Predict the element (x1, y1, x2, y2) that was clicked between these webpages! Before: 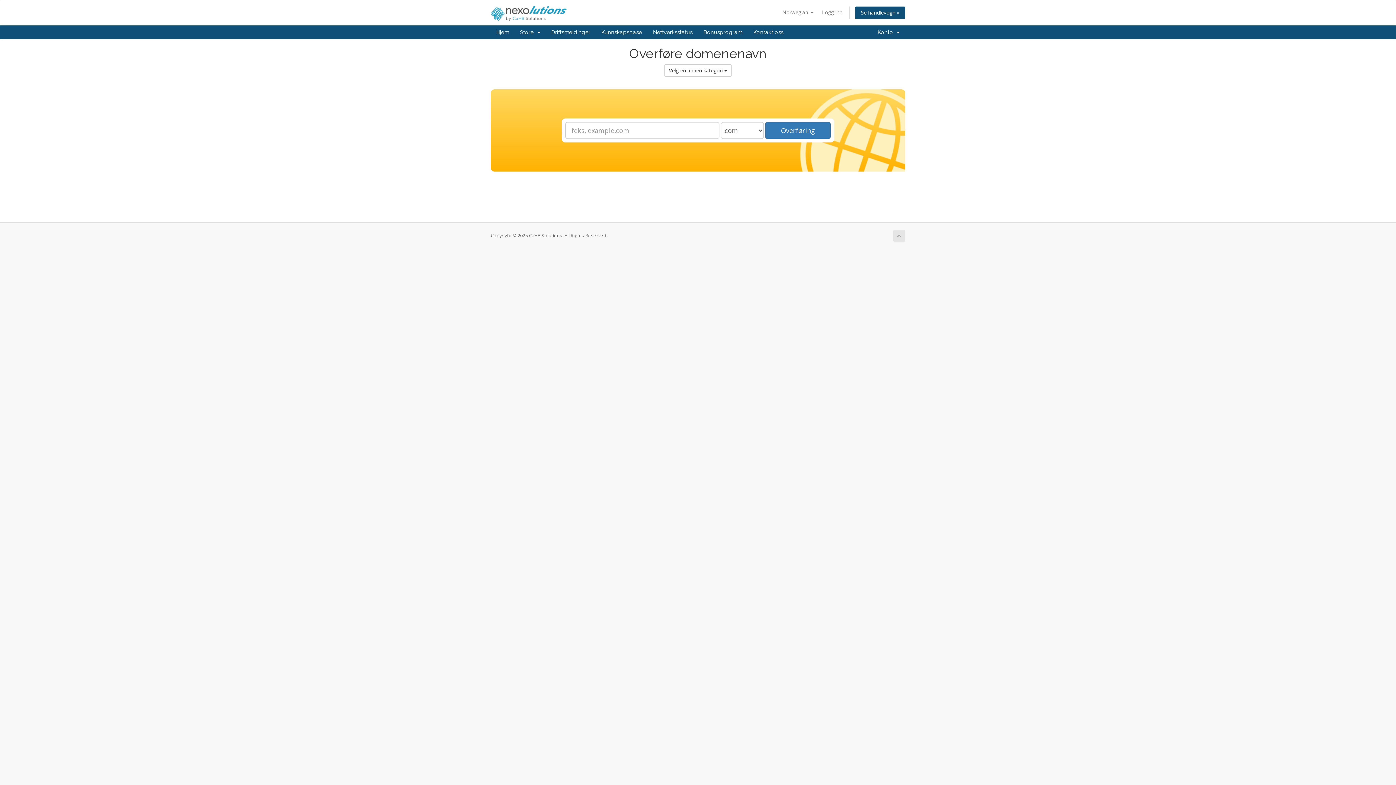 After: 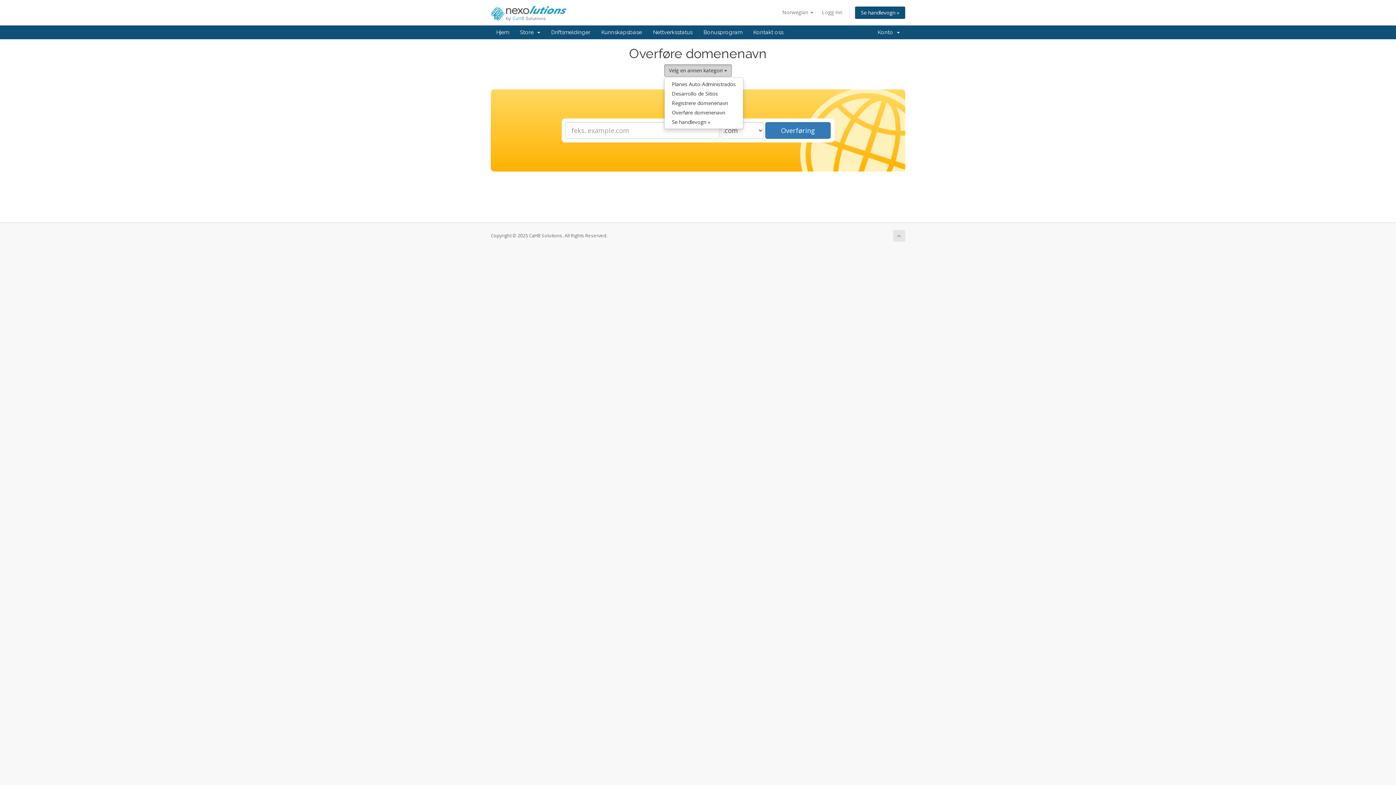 Action: label: Velg en annen kategori  bbox: (664, 64, 732, 76)